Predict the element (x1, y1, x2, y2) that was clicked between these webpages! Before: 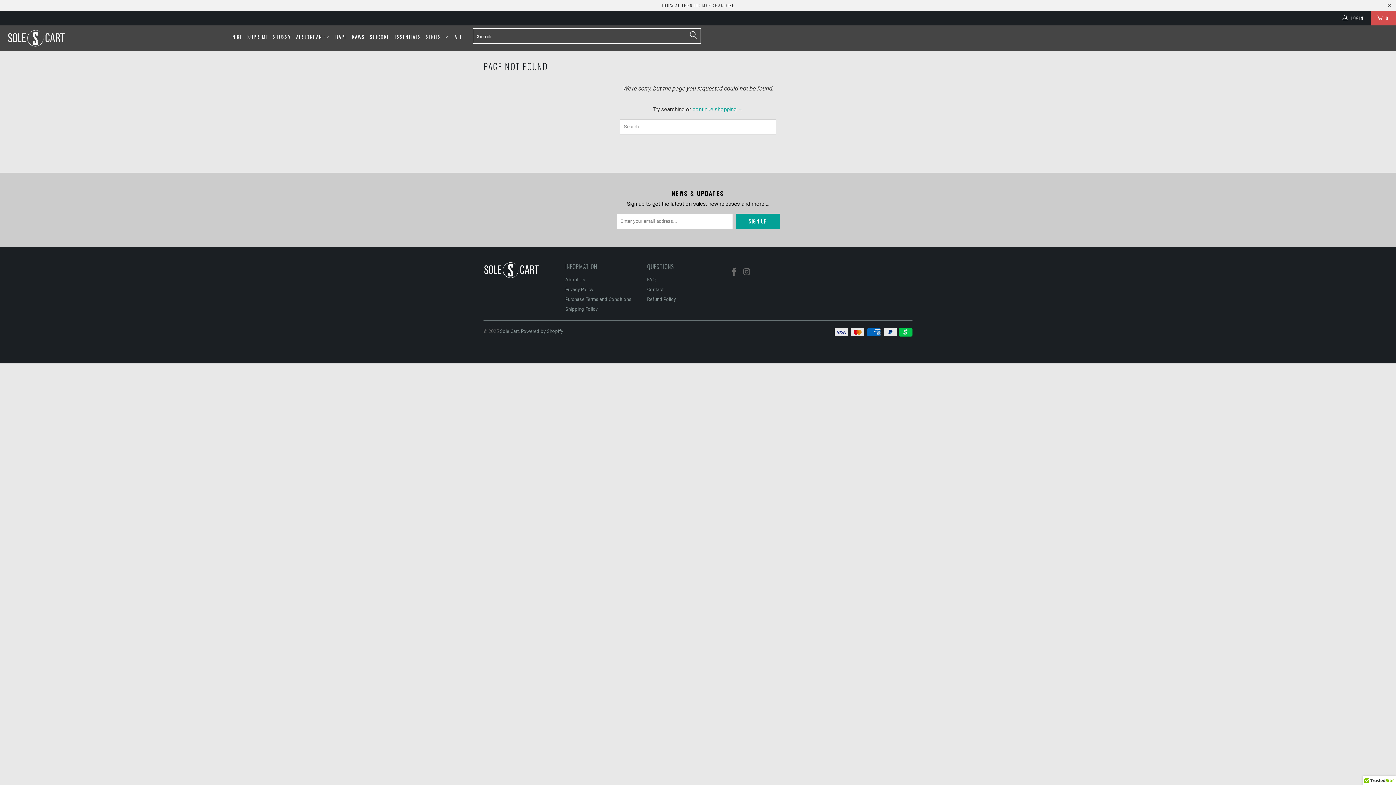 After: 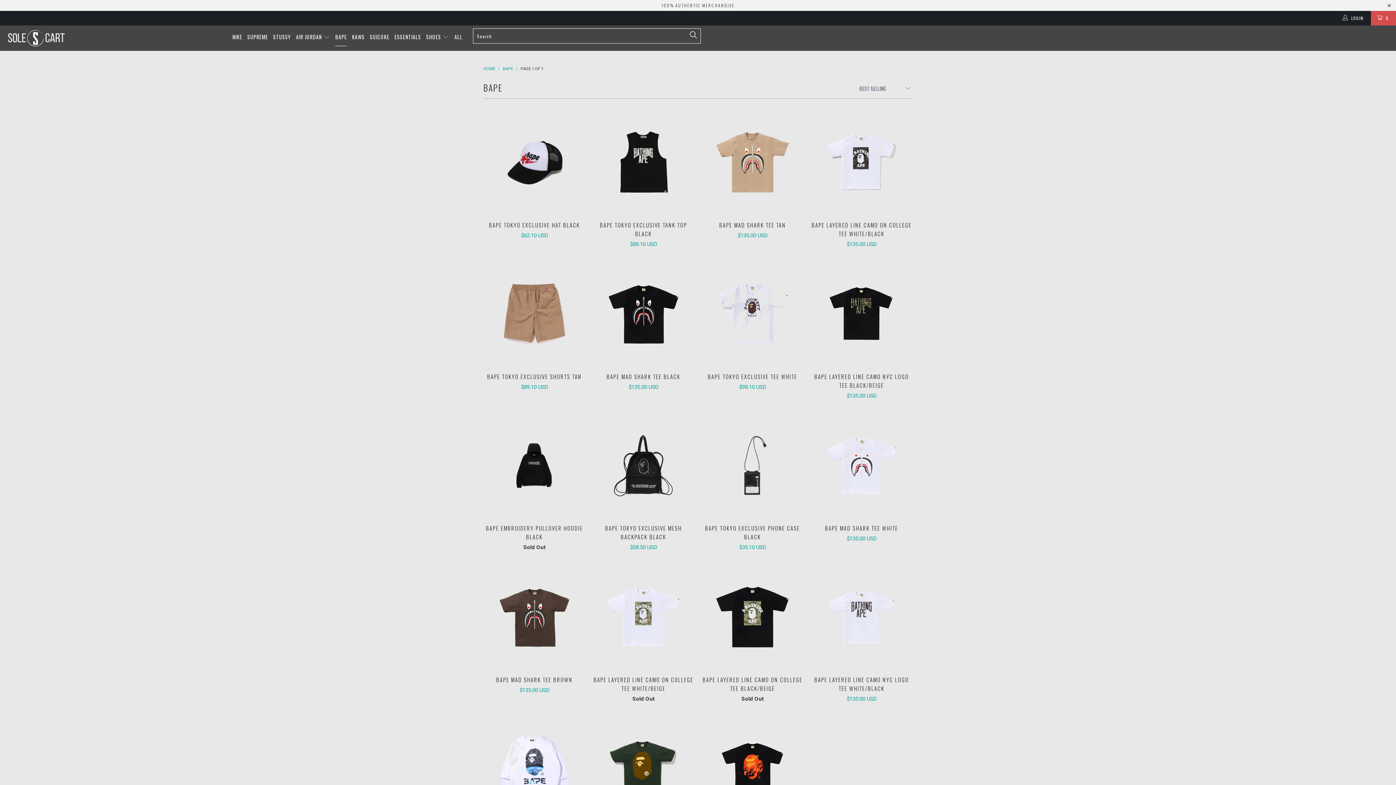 Action: bbox: (335, 28, 347, 46) label: BAPE